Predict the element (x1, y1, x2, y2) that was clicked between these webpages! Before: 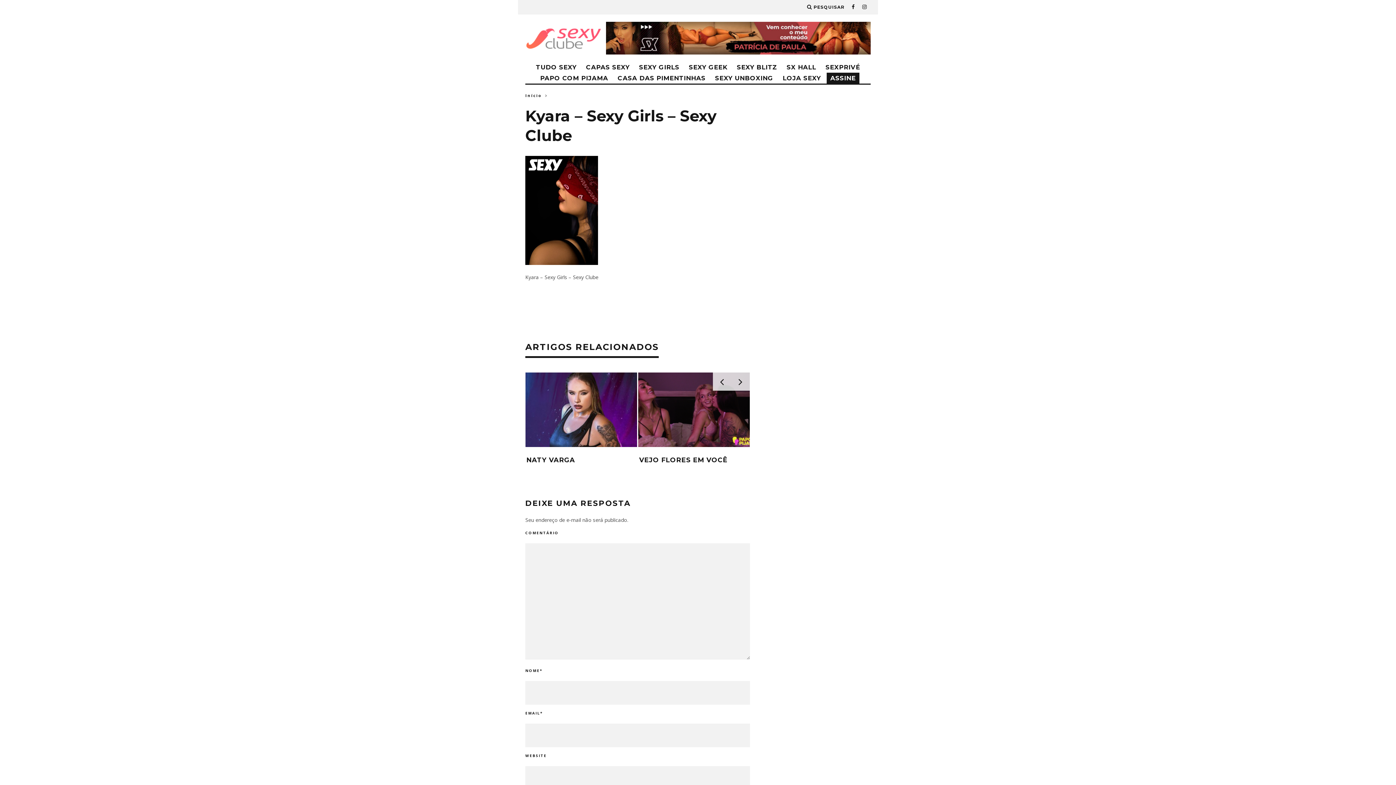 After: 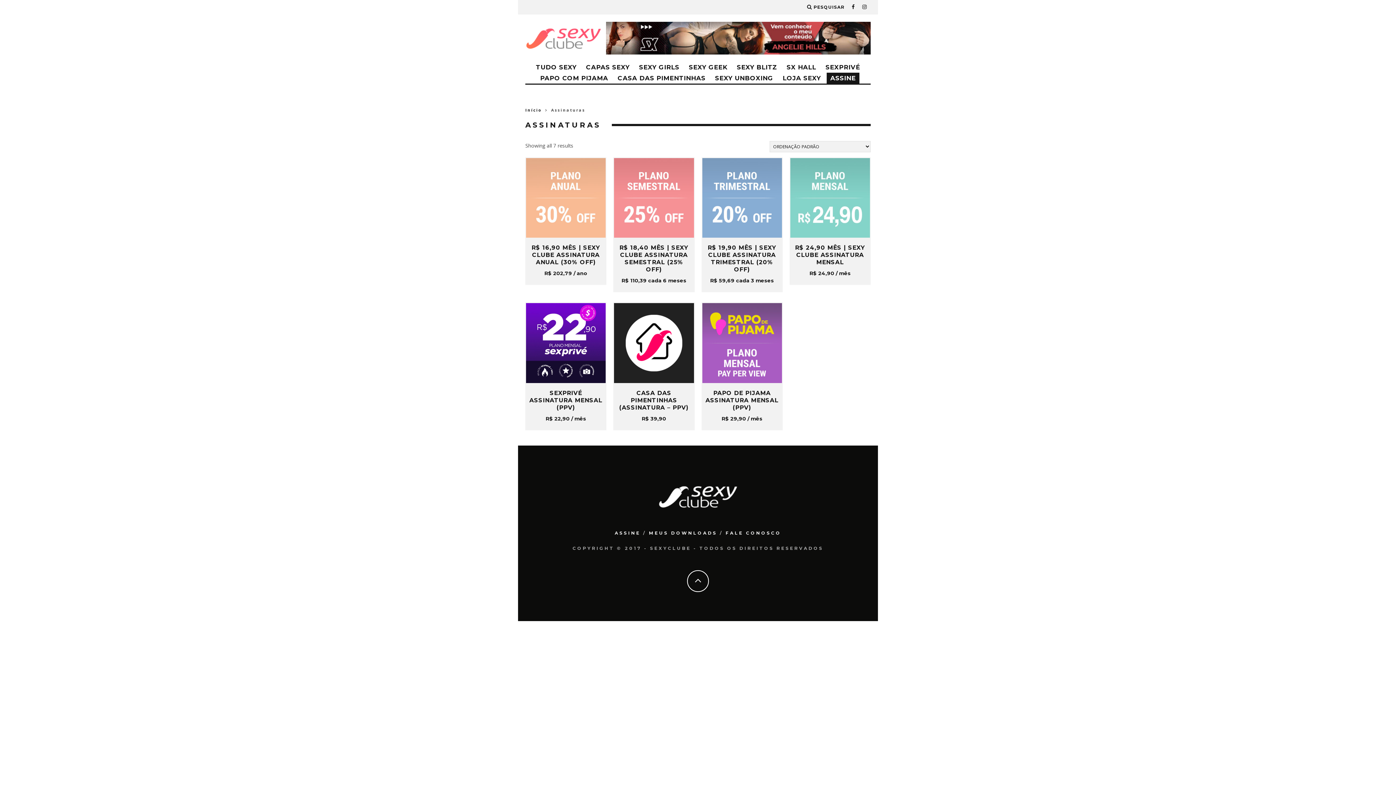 Action: label: ASSINE bbox: (826, 72, 859, 83)